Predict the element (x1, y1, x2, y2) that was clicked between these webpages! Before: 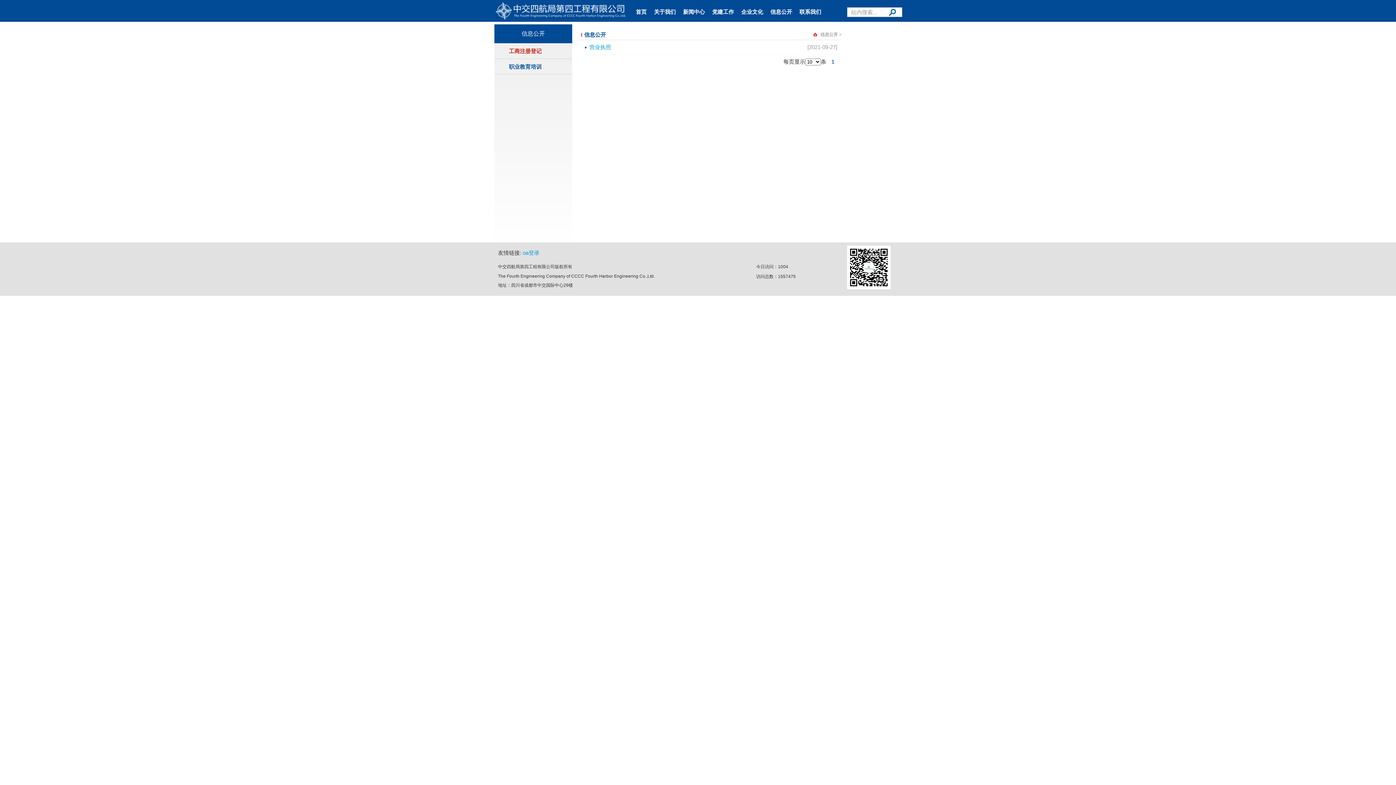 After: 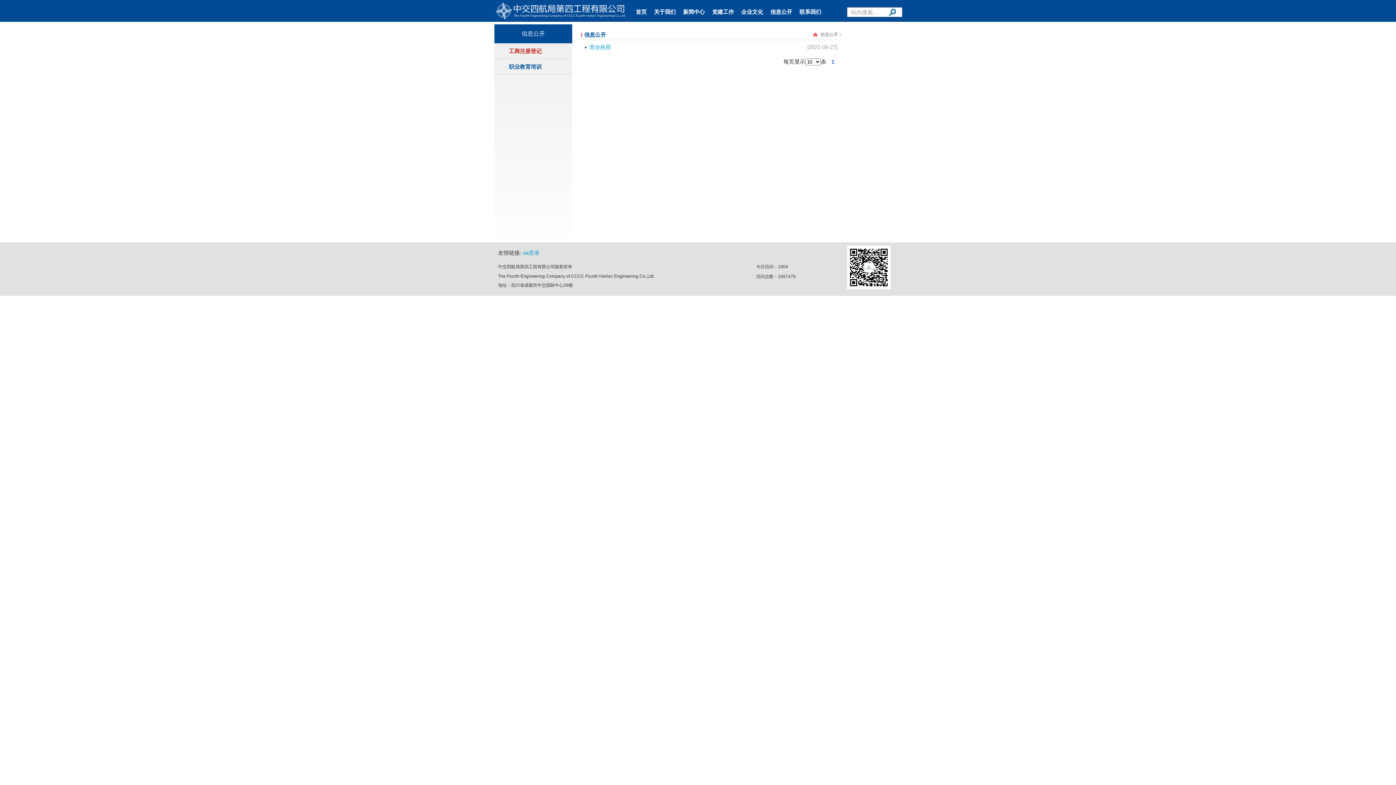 Action: label: 信息公开 bbox: (820, 32, 838, 37)